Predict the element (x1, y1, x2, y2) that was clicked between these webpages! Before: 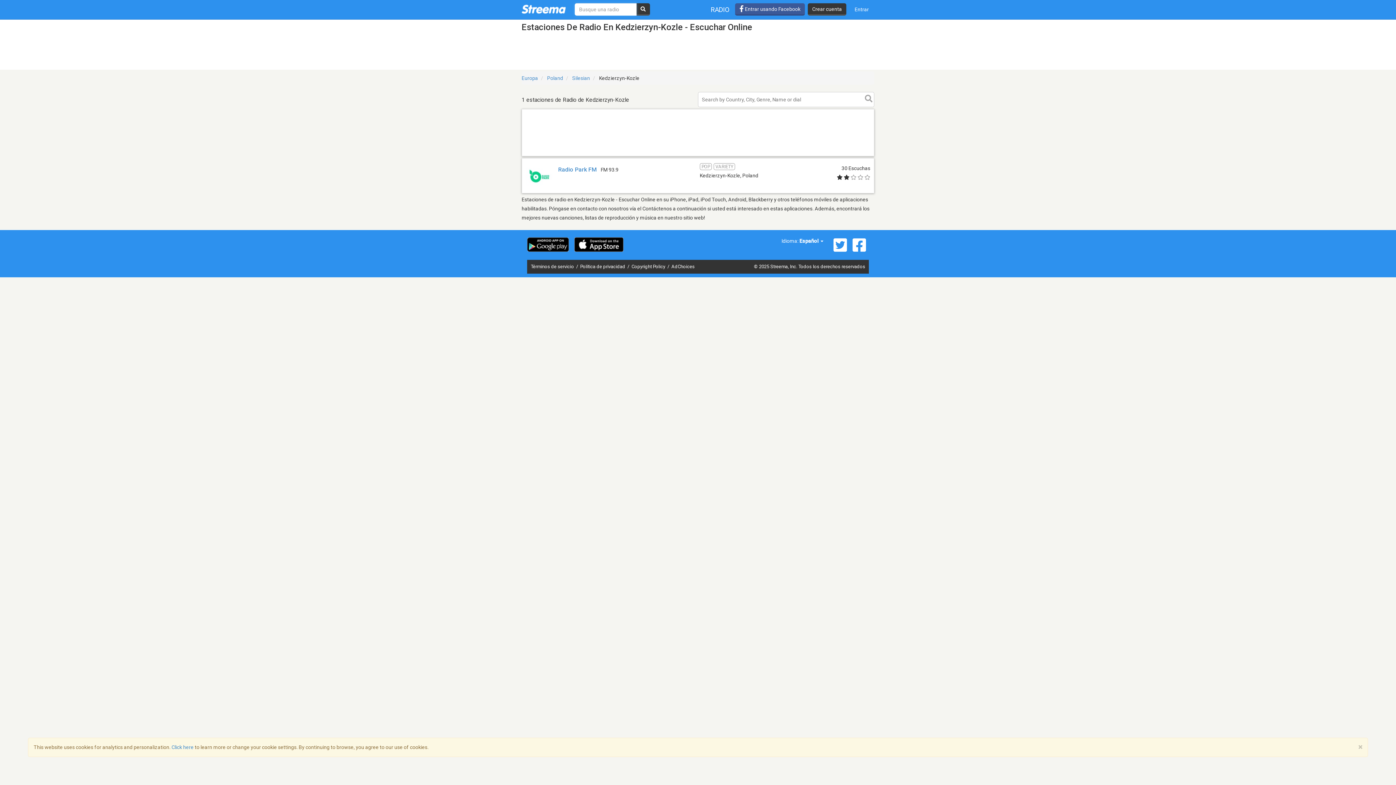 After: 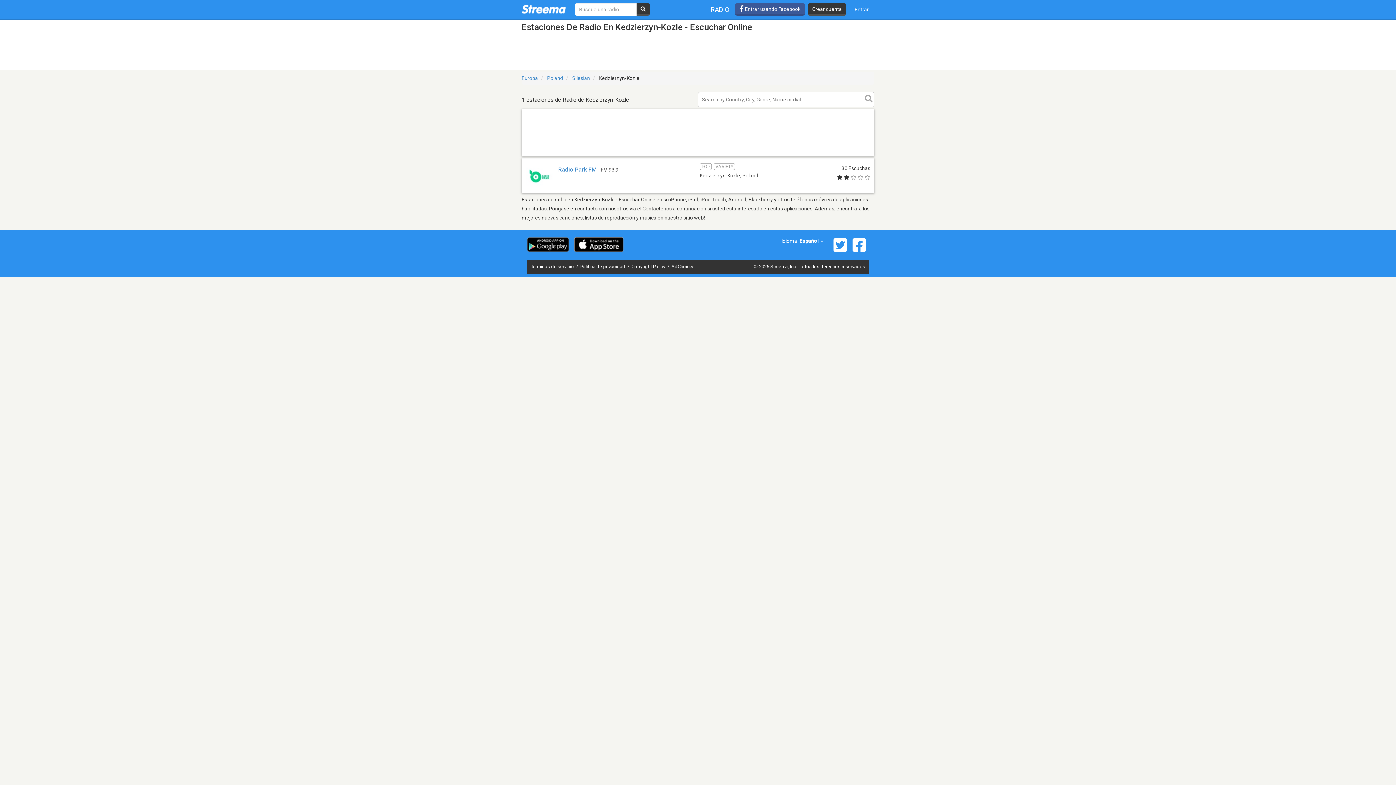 Action: bbox: (1358, 744, 1362, 751) label: ×